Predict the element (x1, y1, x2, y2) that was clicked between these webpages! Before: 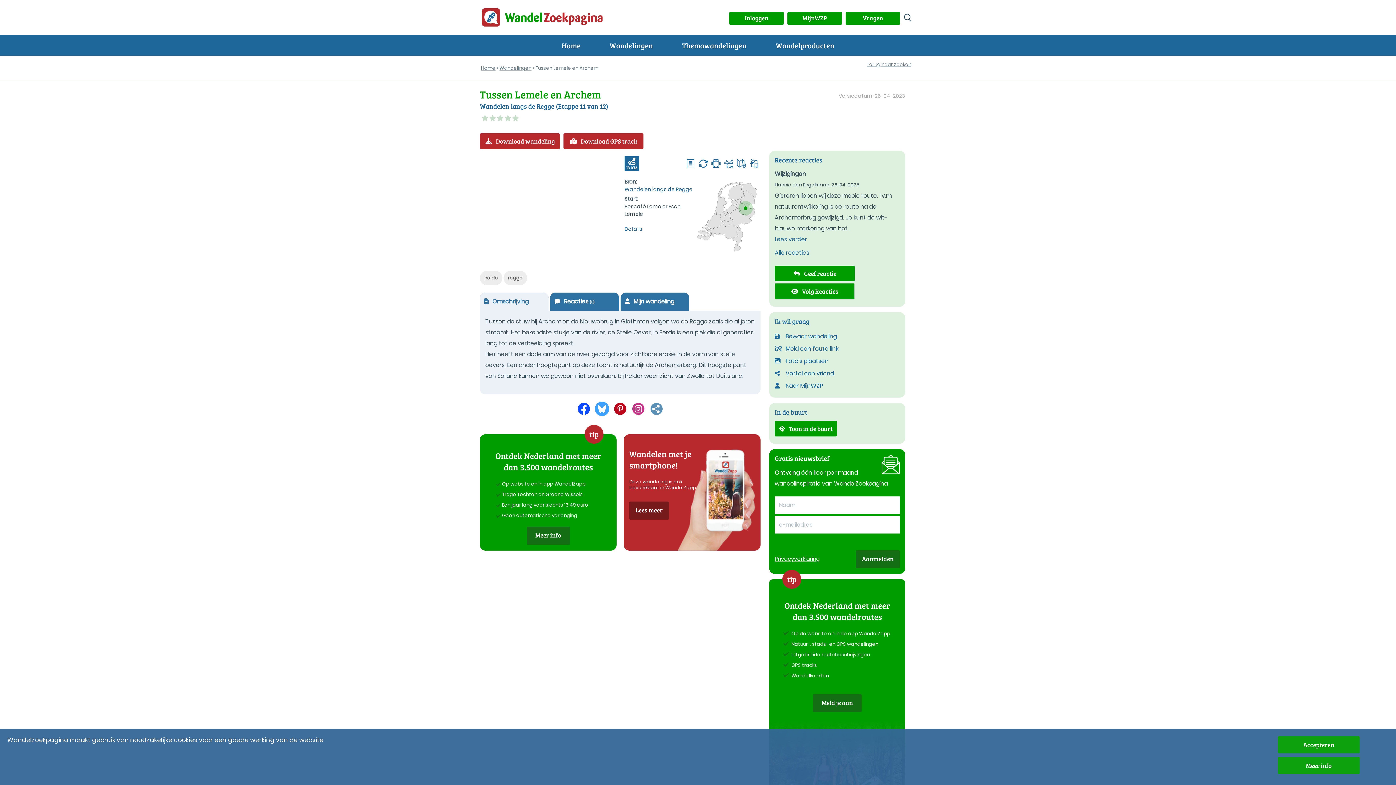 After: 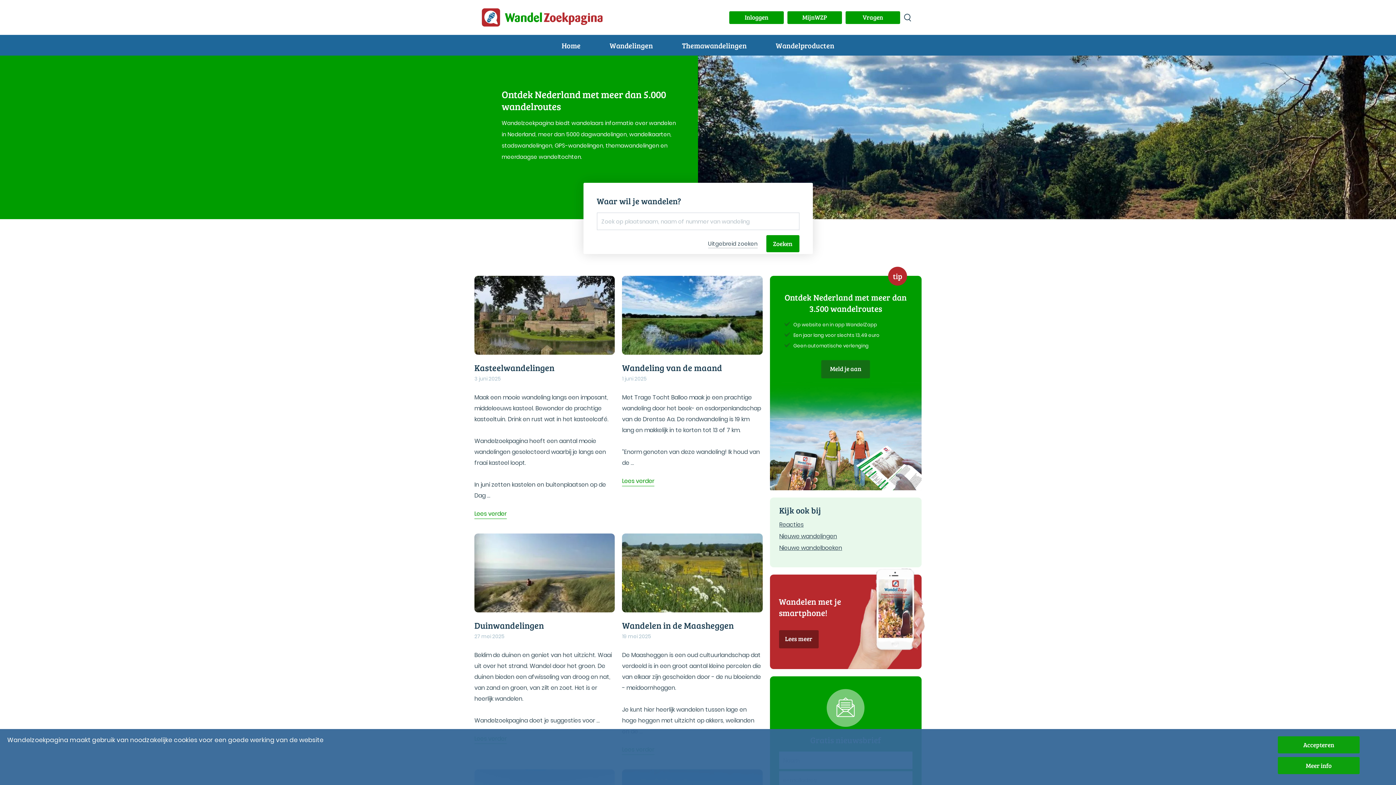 Action: bbox: (481, 64, 495, 71) label: Home